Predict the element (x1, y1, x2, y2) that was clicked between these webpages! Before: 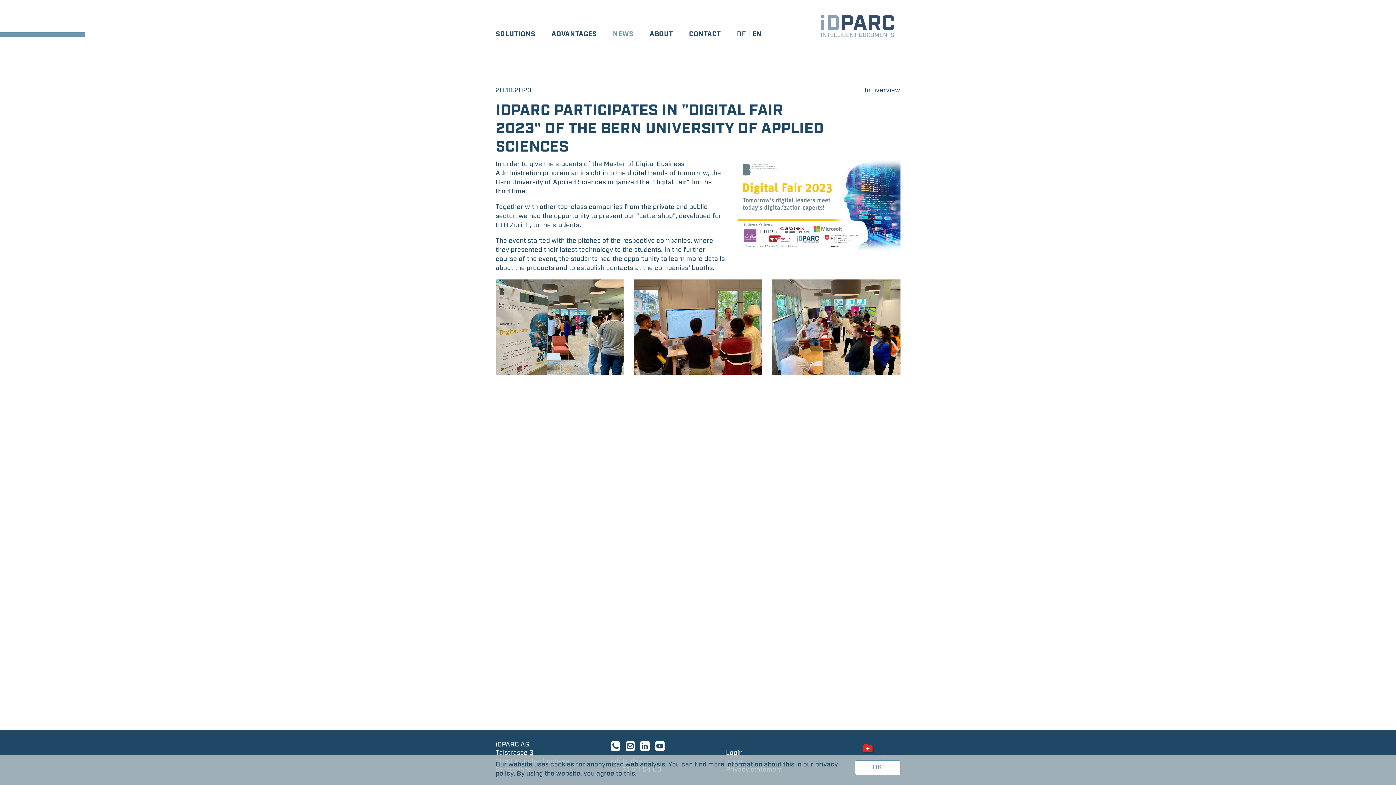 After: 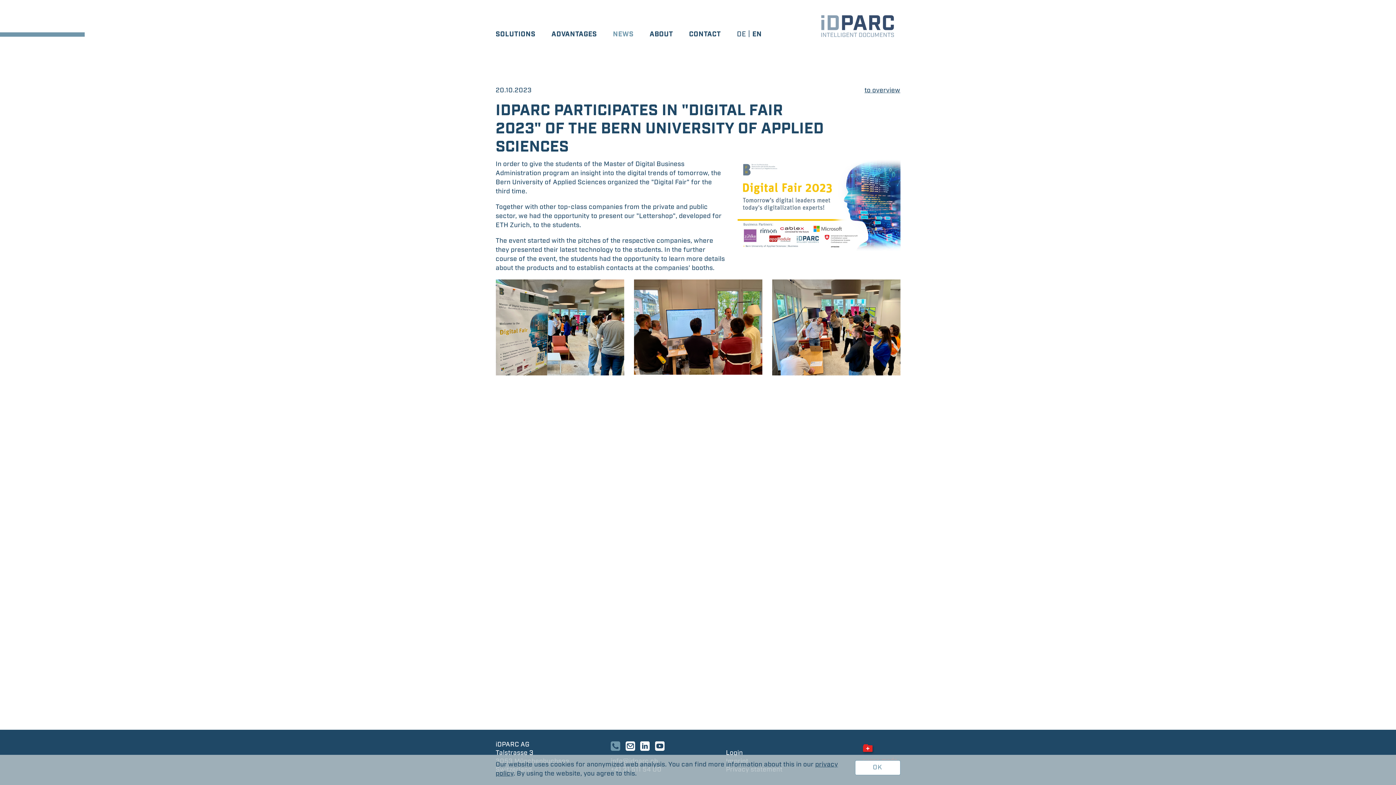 Action: bbox: (610, 743, 625, 752) label:  